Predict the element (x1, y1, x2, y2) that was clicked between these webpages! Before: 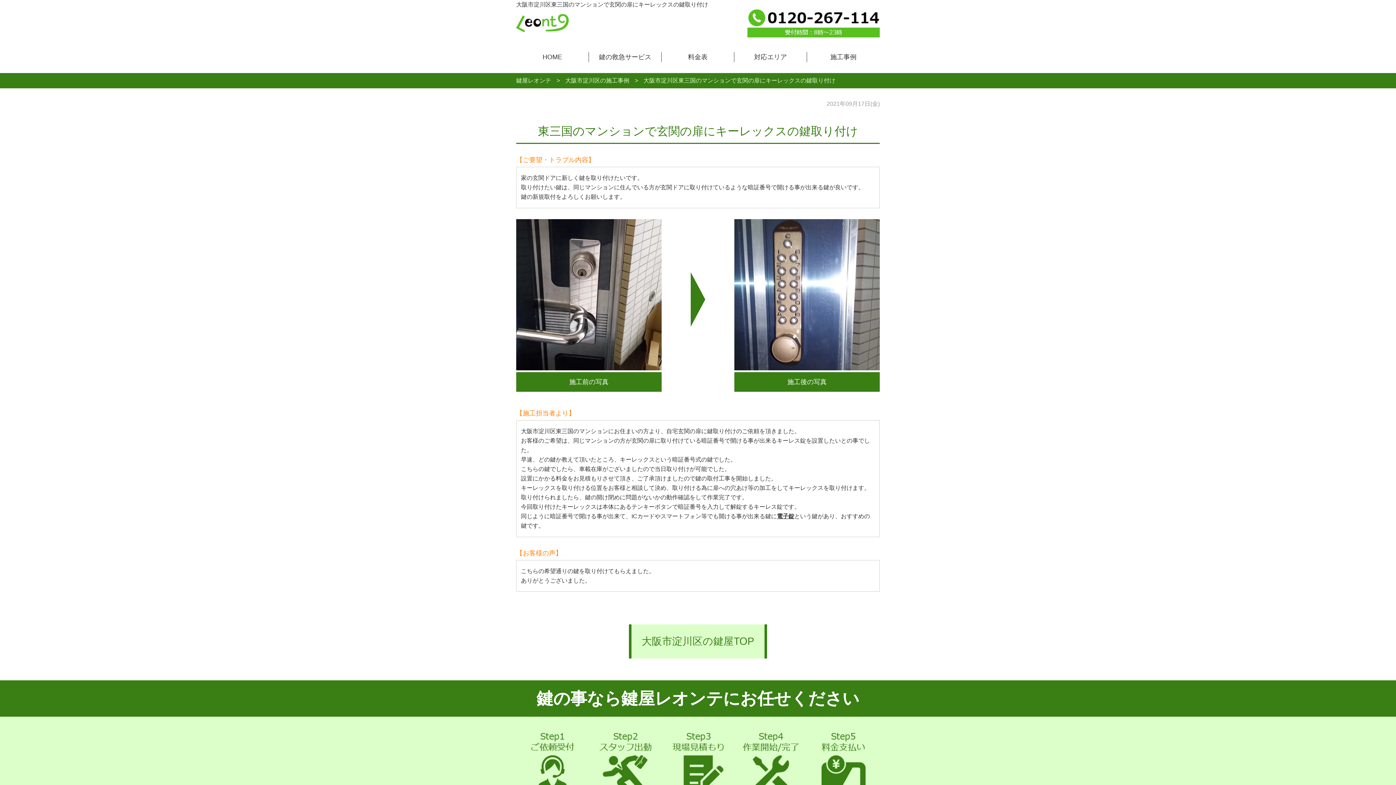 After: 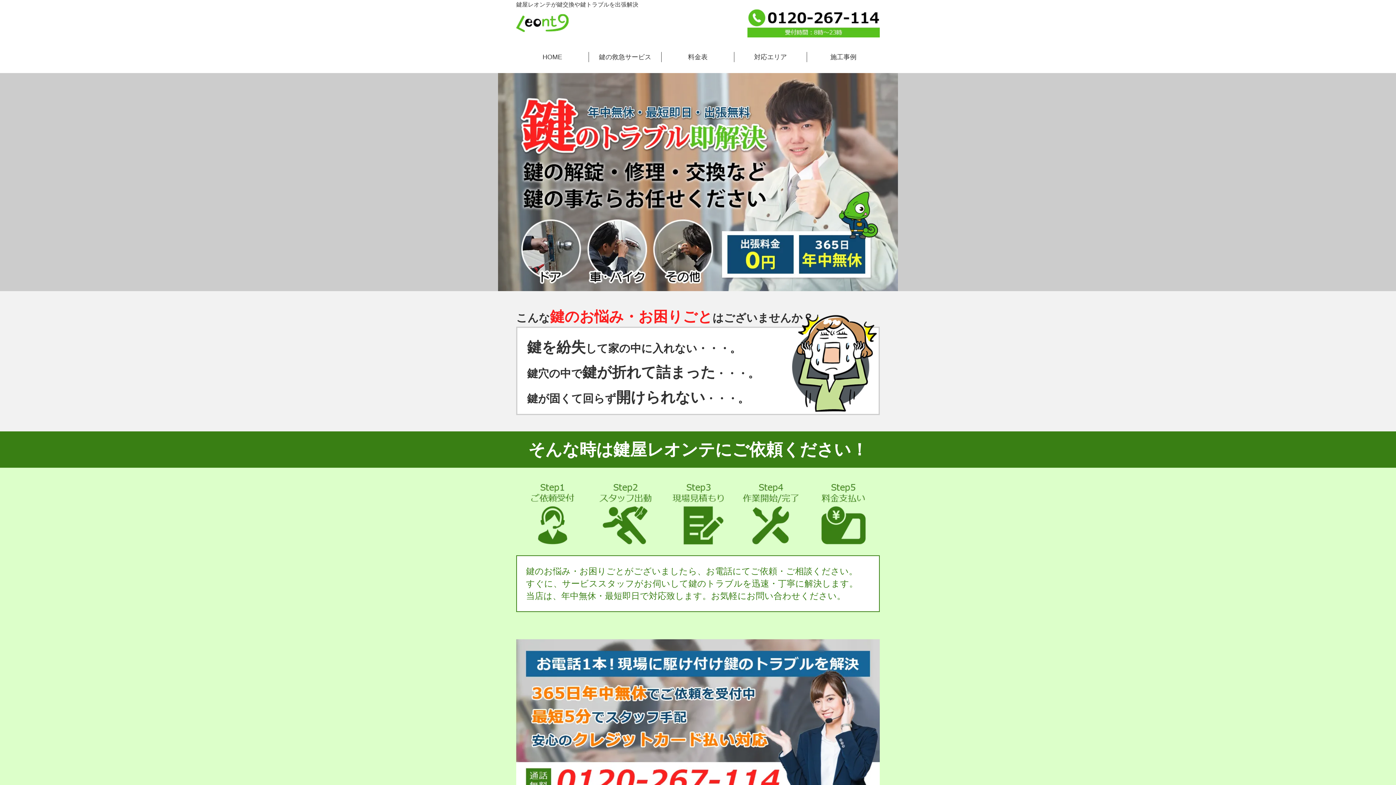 Action: label: 鍵屋レオンテ bbox: (516, 77, 551, 83)